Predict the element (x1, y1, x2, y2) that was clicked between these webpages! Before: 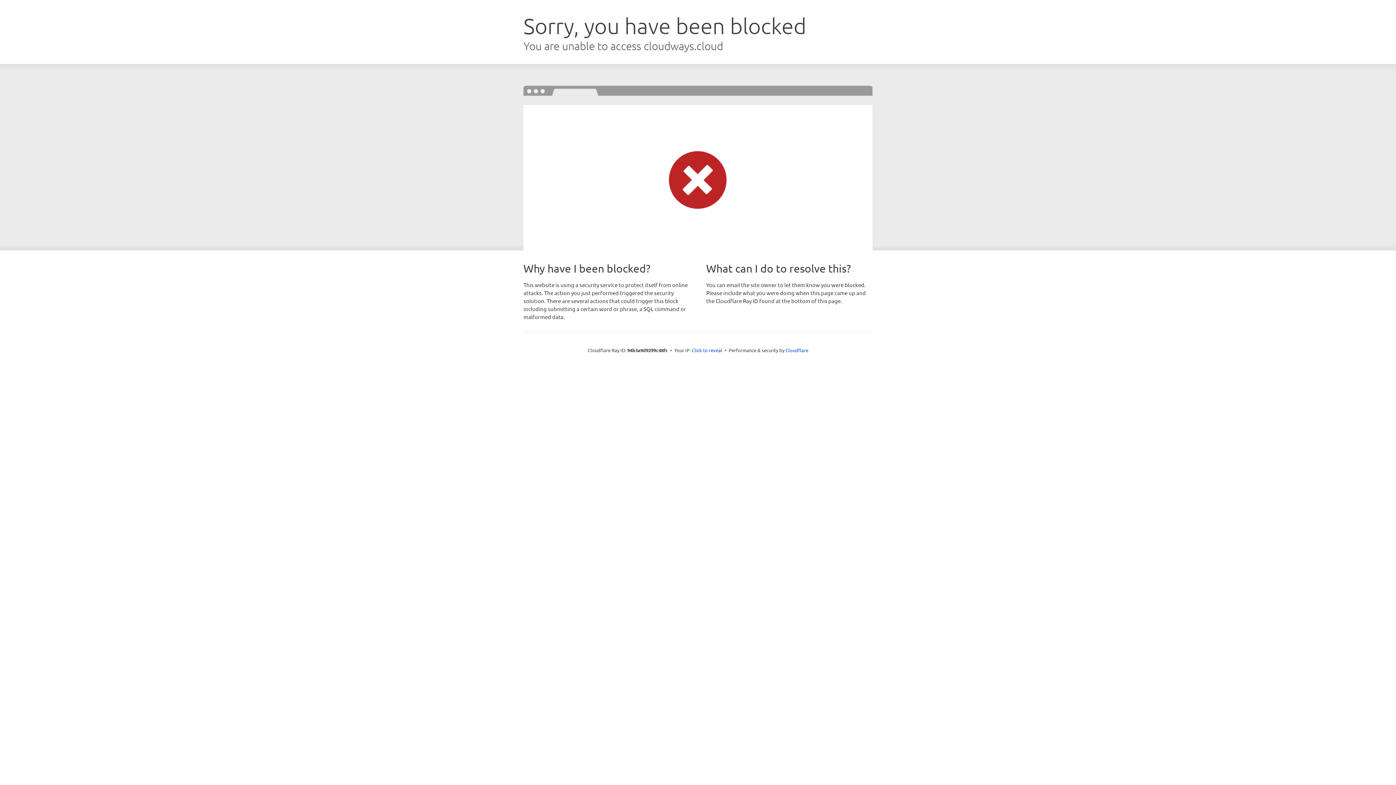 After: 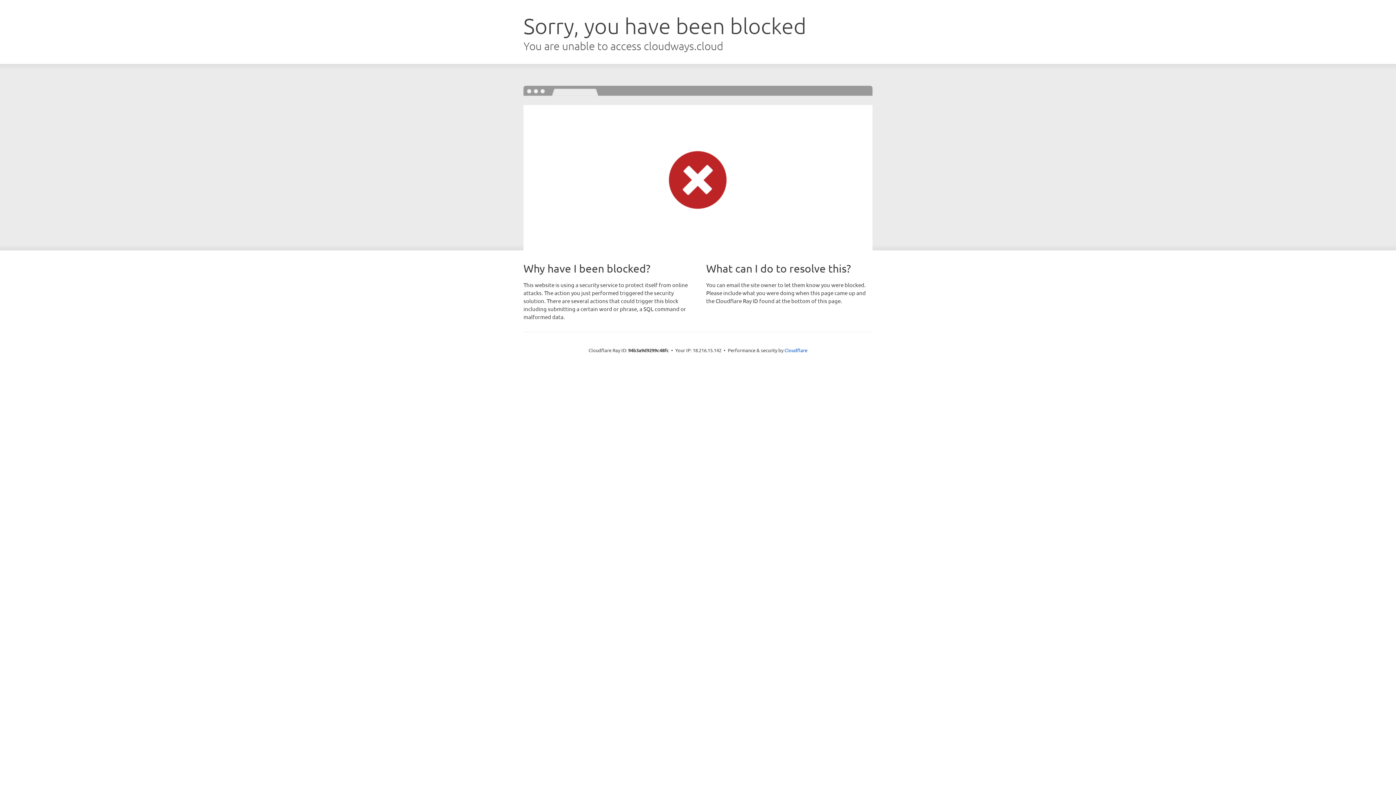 Action: bbox: (692, 346, 722, 353) label: Click to reveal